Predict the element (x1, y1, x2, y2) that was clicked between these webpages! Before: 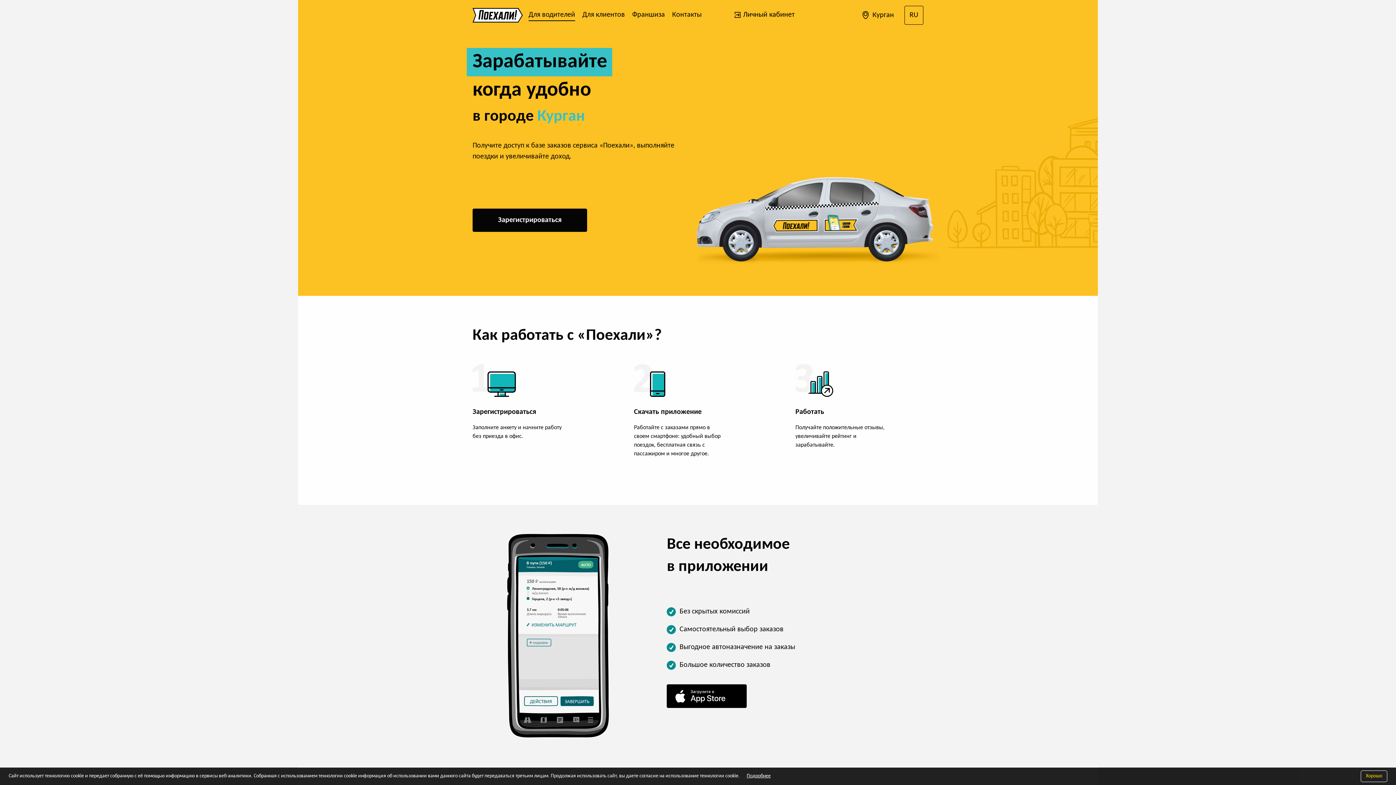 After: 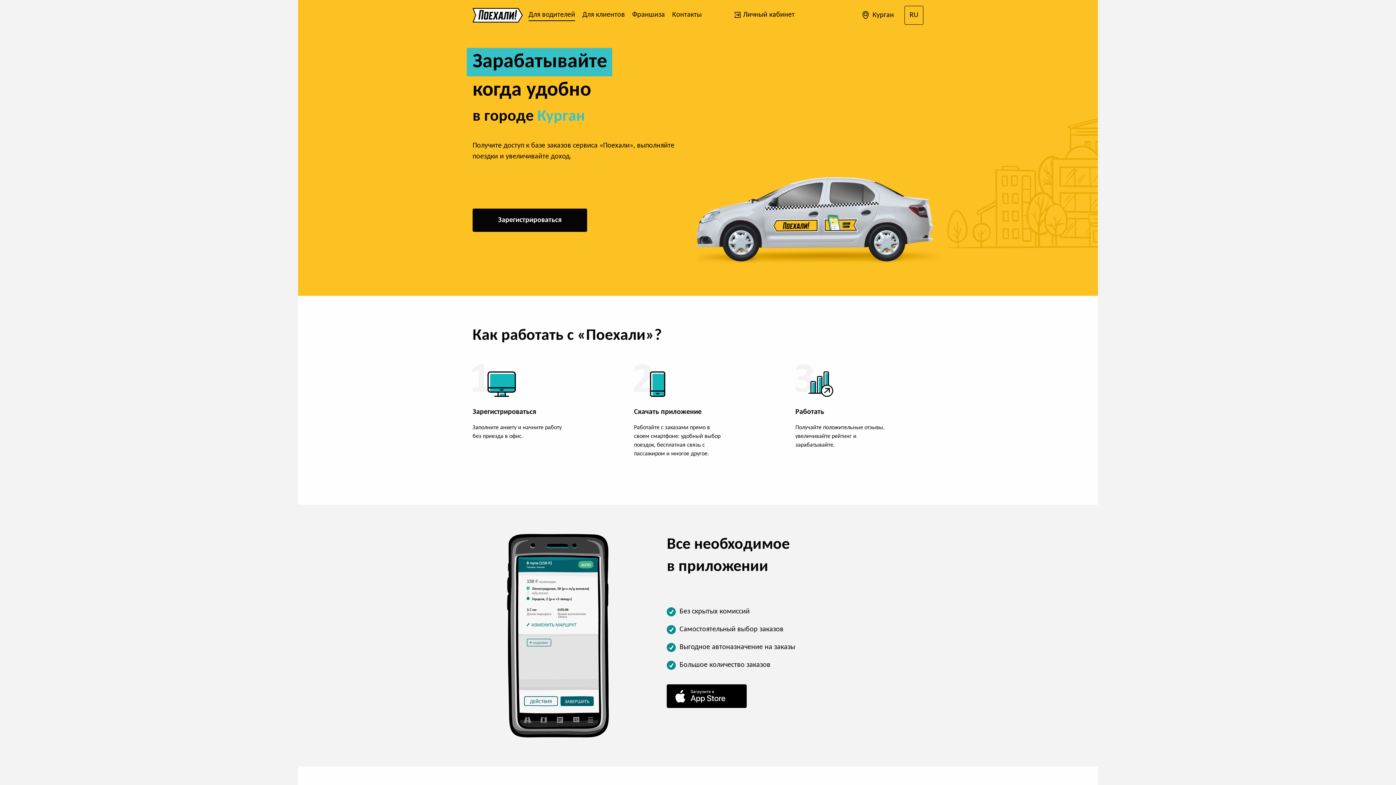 Action: label: Хорошо bbox: (1361, 770, 1387, 782)